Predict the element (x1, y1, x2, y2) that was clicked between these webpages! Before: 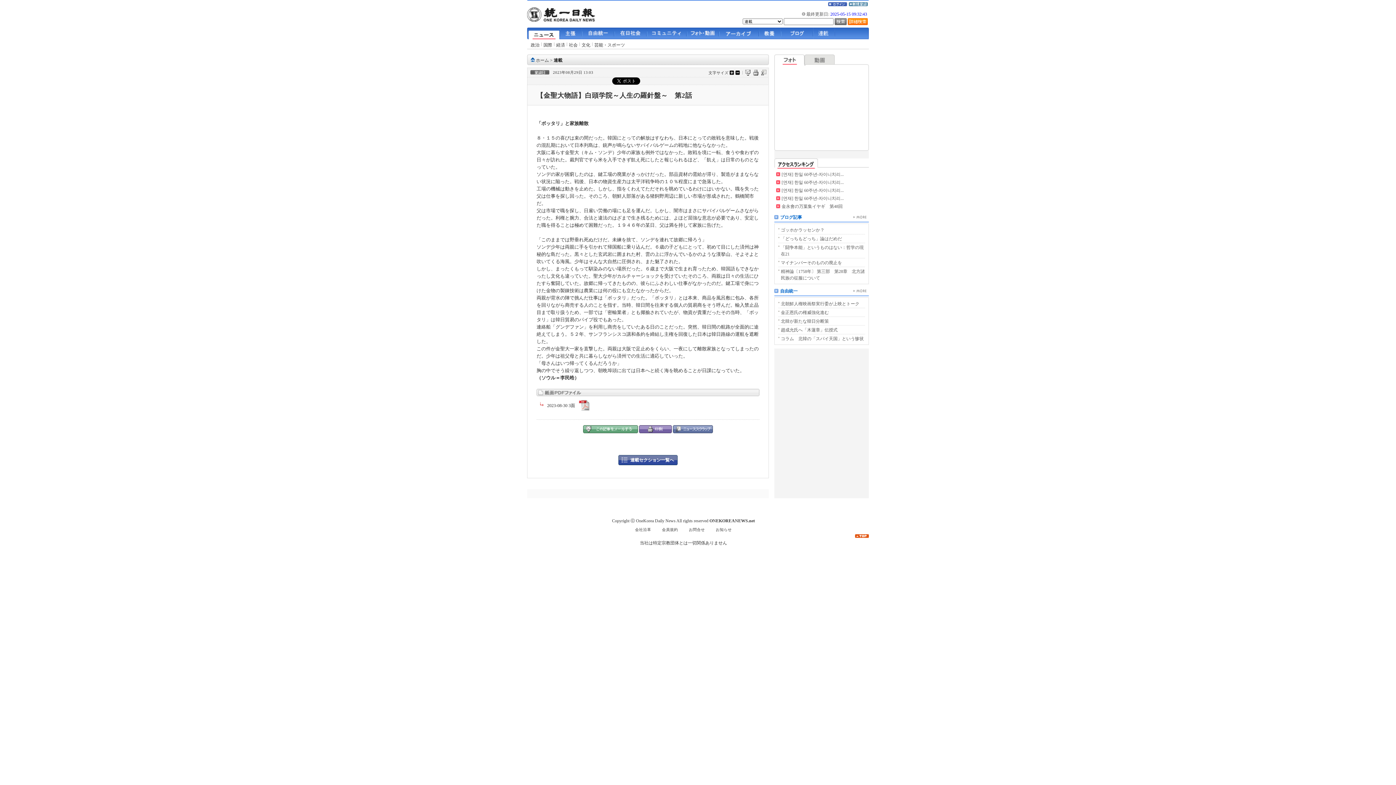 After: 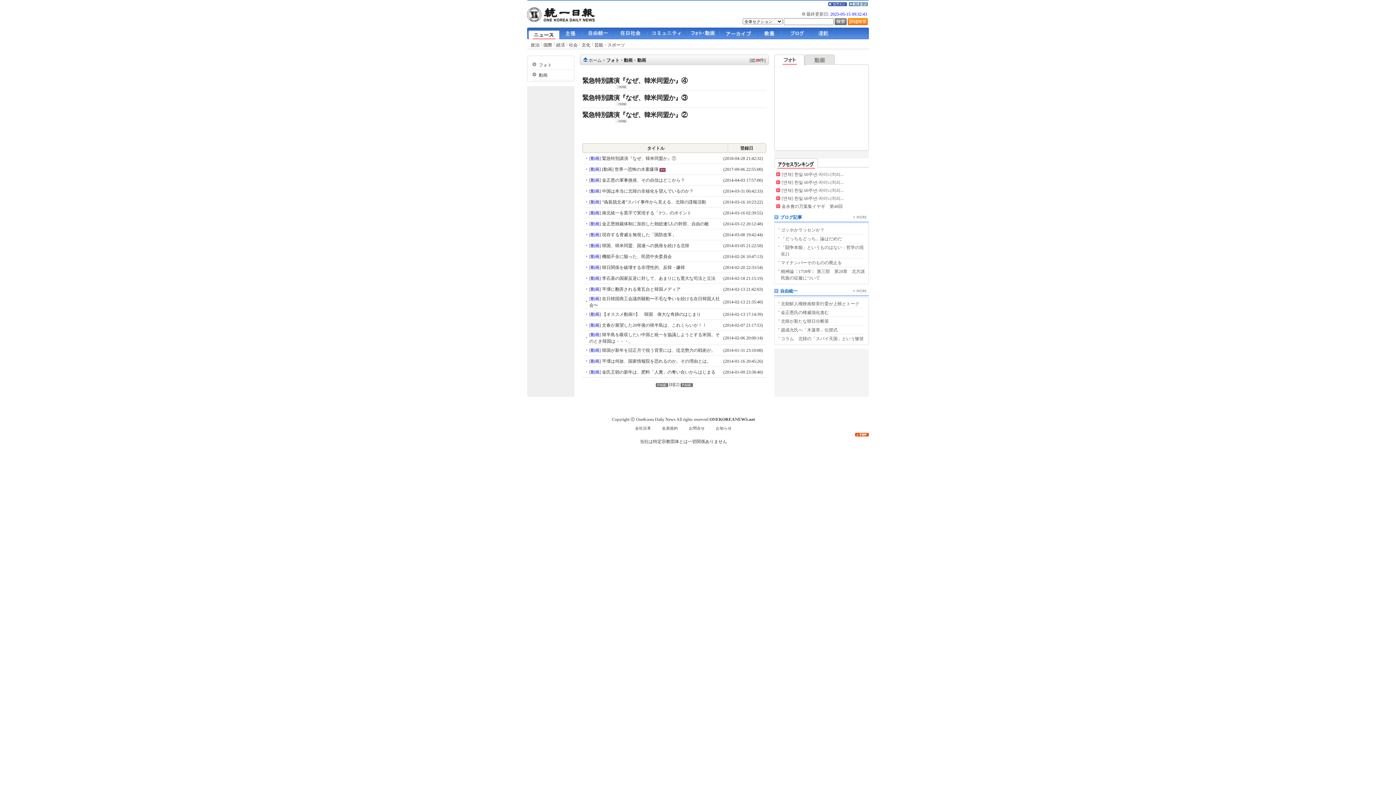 Action: bbox: (804, 61, 834, 66)